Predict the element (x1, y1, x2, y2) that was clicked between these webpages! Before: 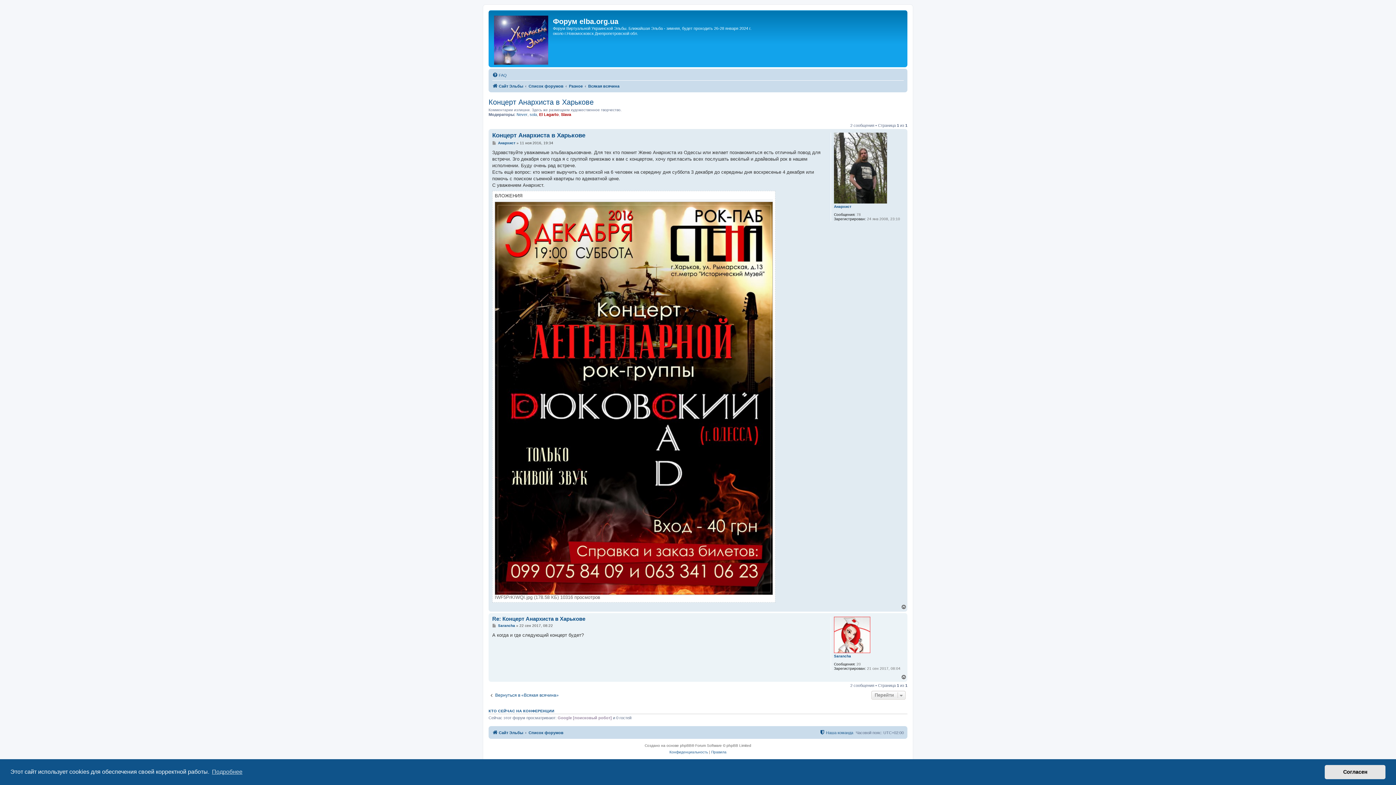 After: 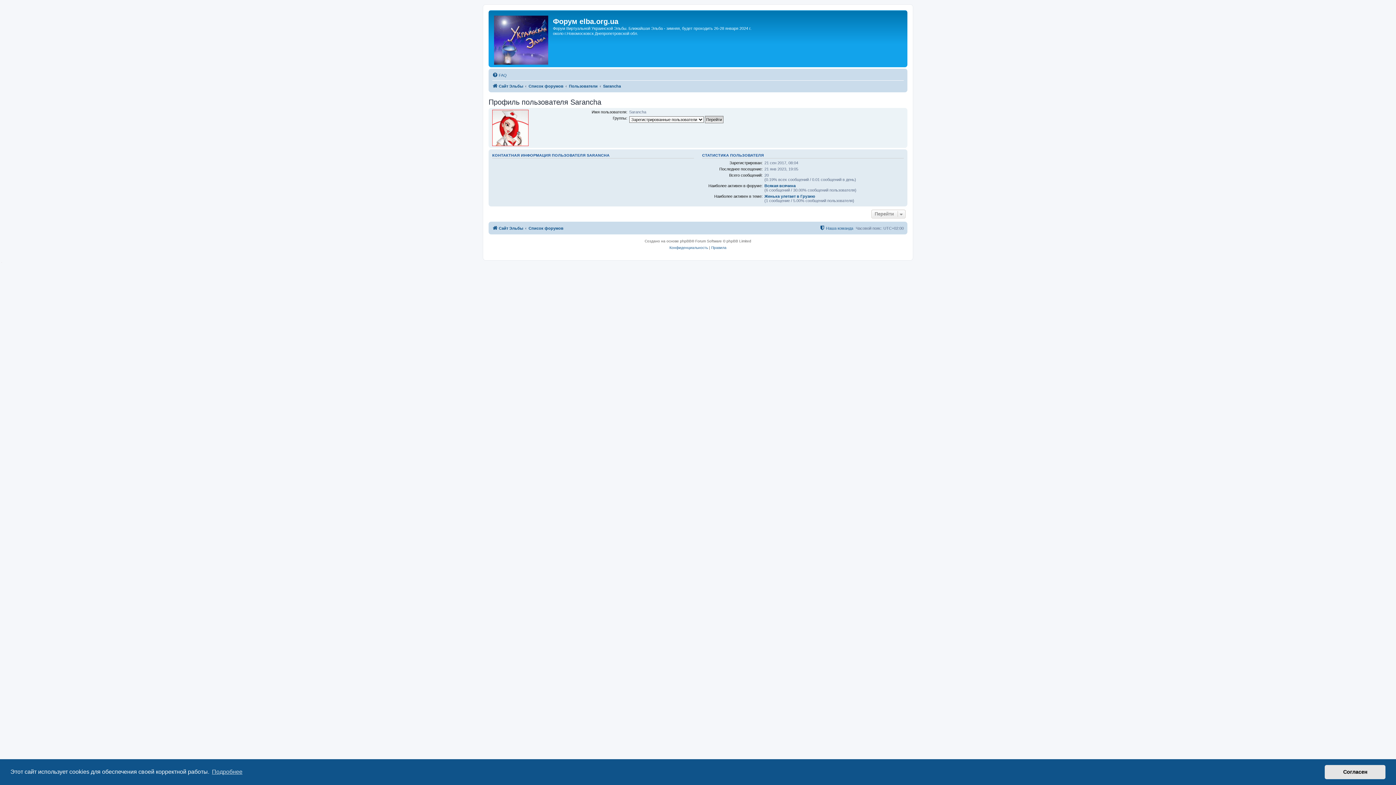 Action: bbox: (834, 654, 851, 658) label: Sarancha